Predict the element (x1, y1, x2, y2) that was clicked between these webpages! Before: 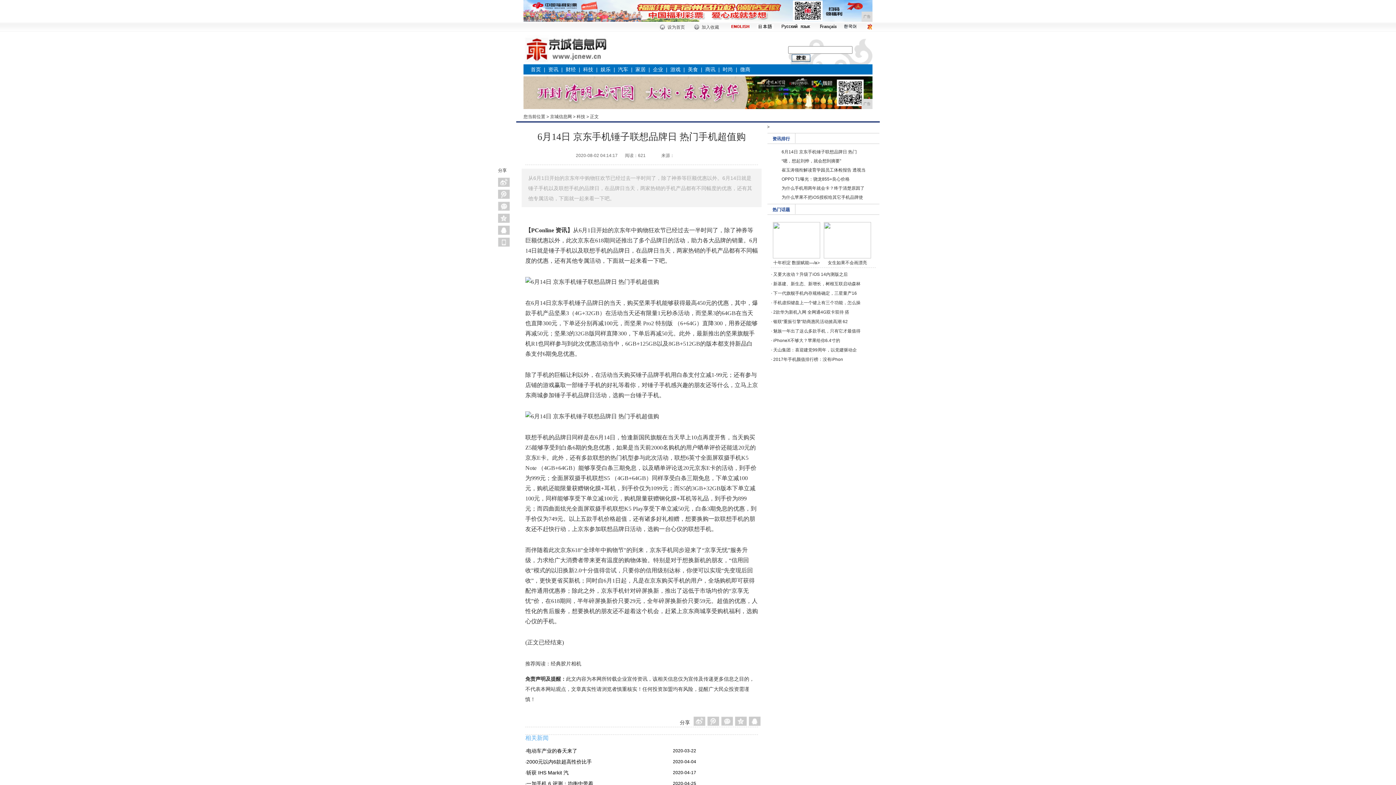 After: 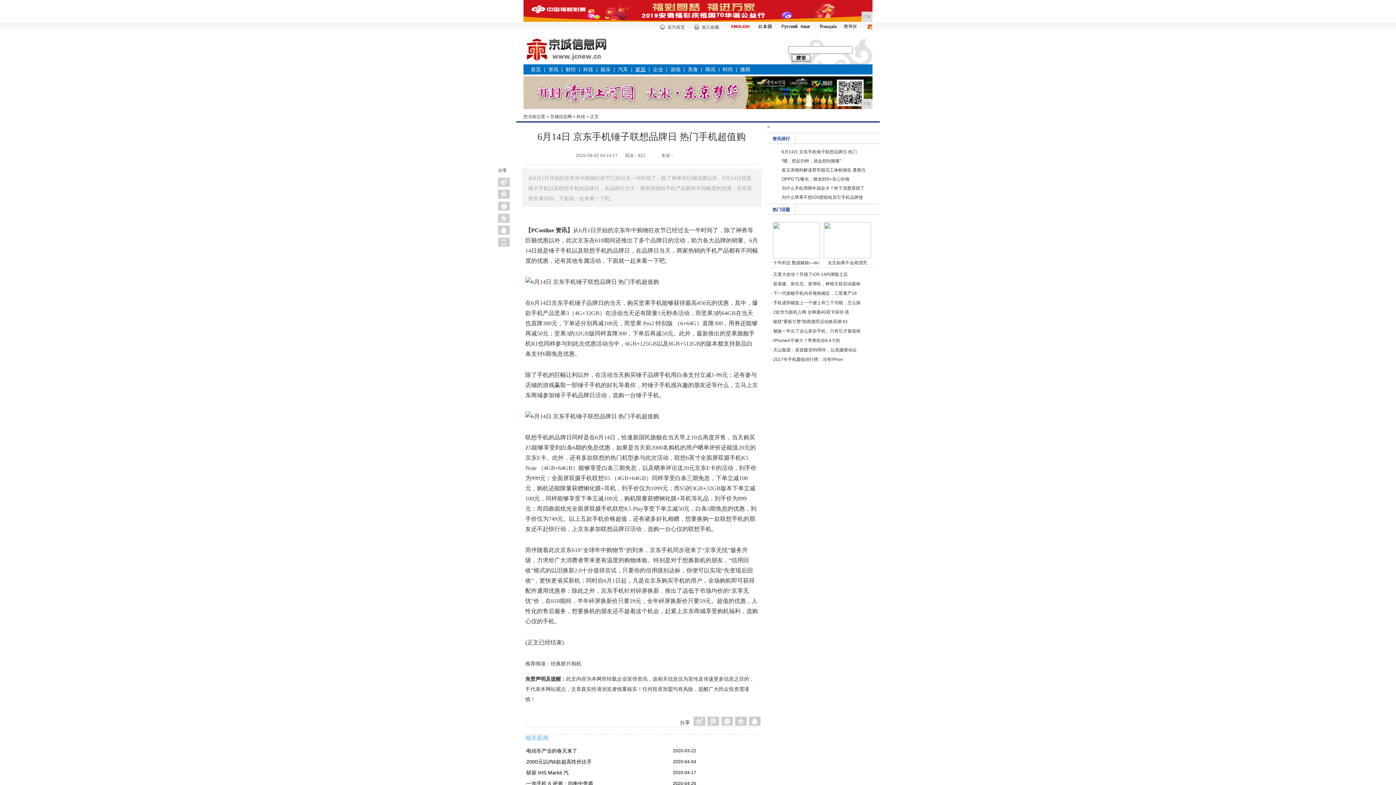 Action: label: 家居 bbox: (635, 66, 645, 72)